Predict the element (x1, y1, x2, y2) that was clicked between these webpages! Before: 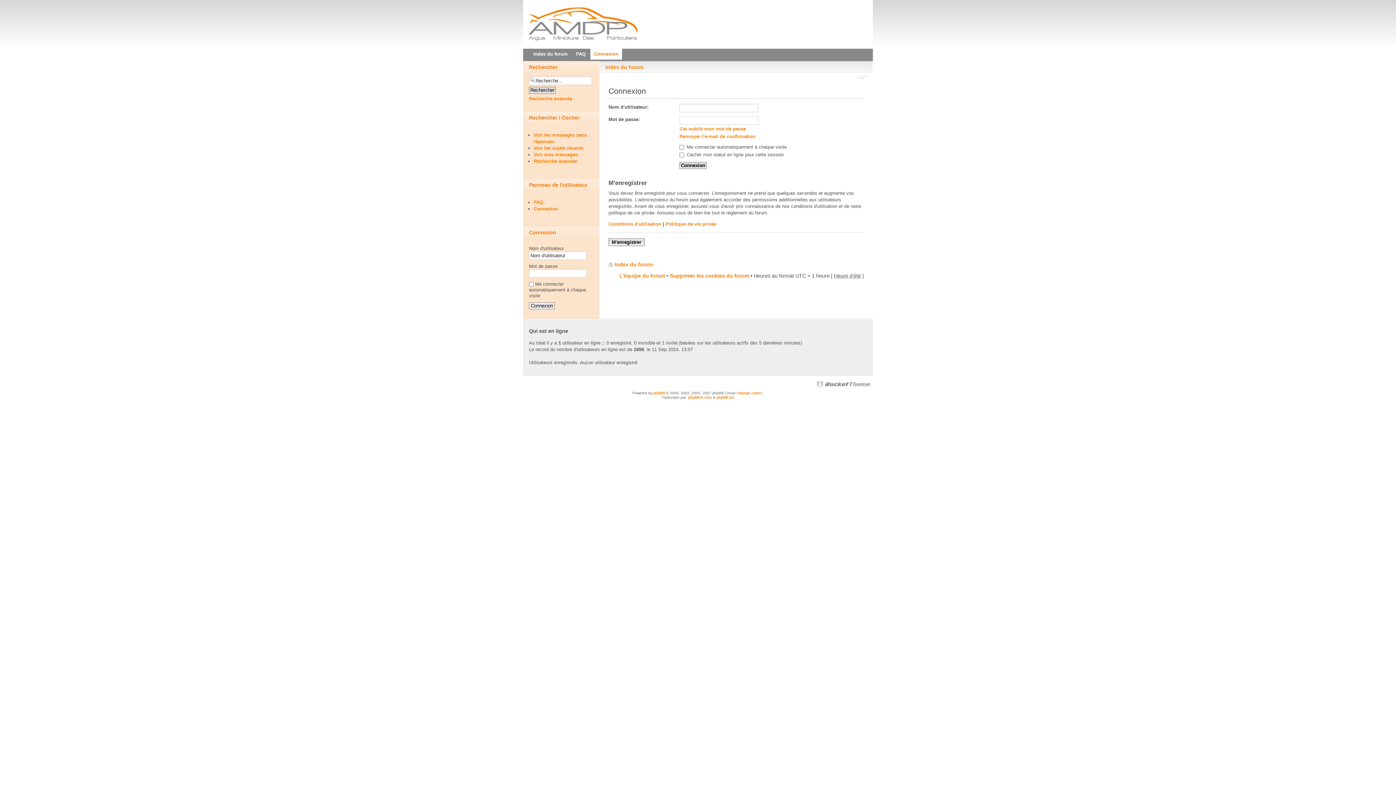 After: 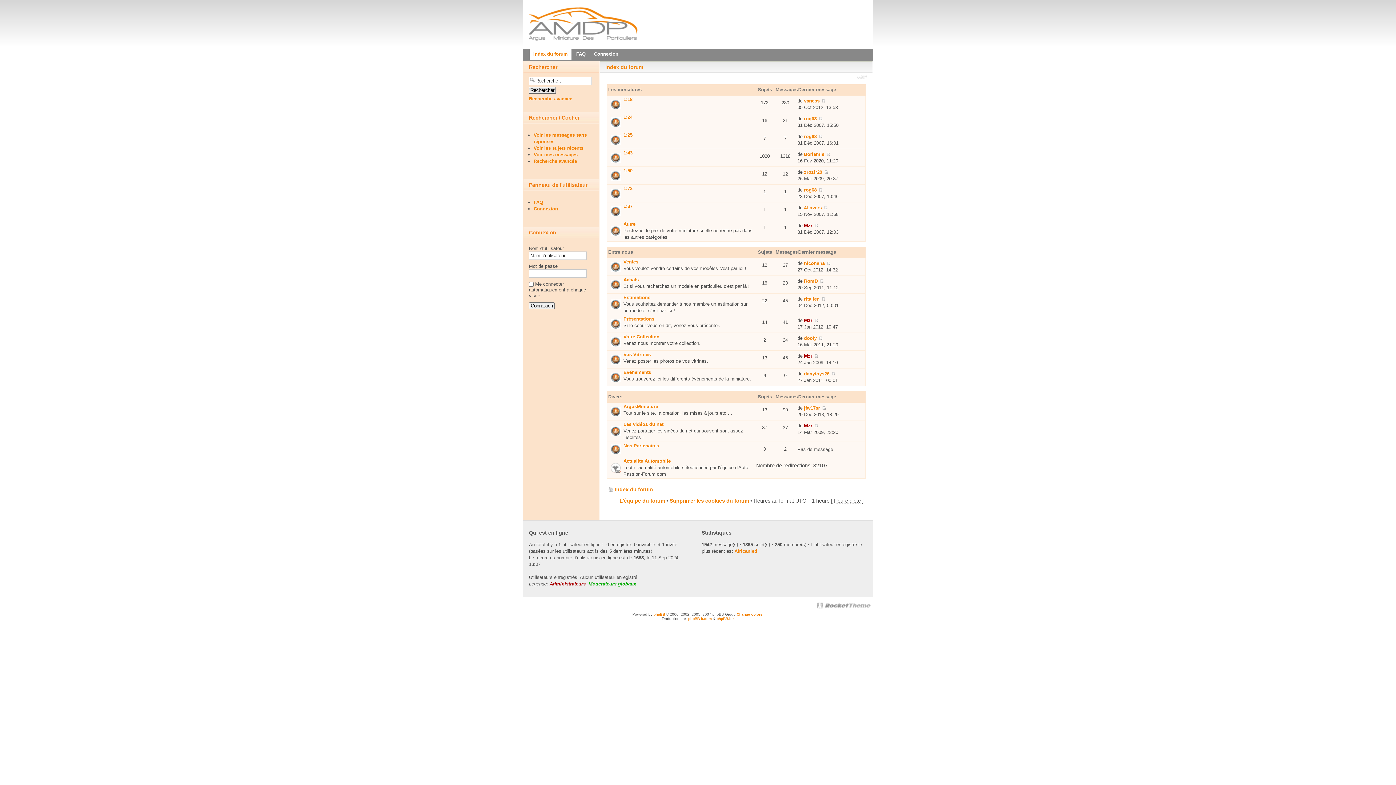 Action: bbox: (523, 7, 873, 41)